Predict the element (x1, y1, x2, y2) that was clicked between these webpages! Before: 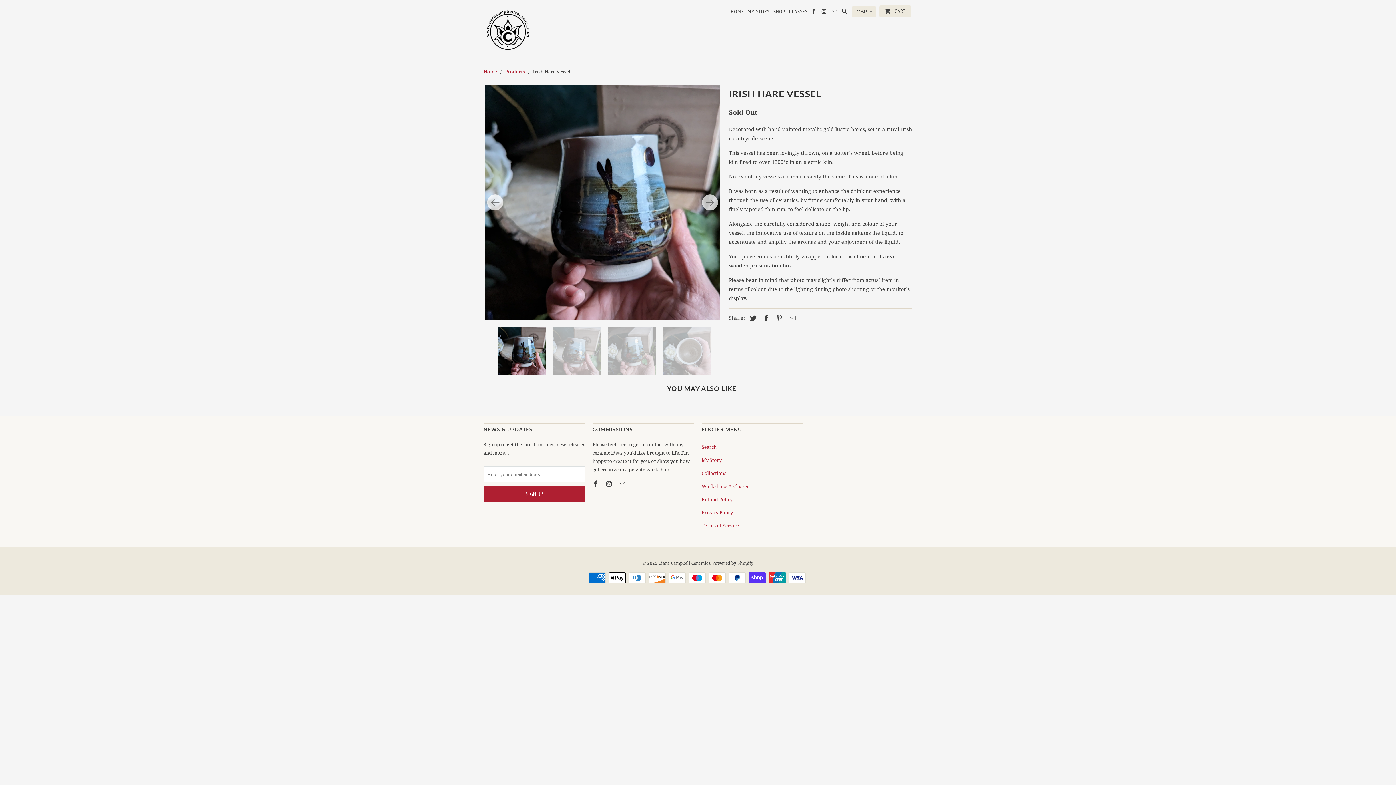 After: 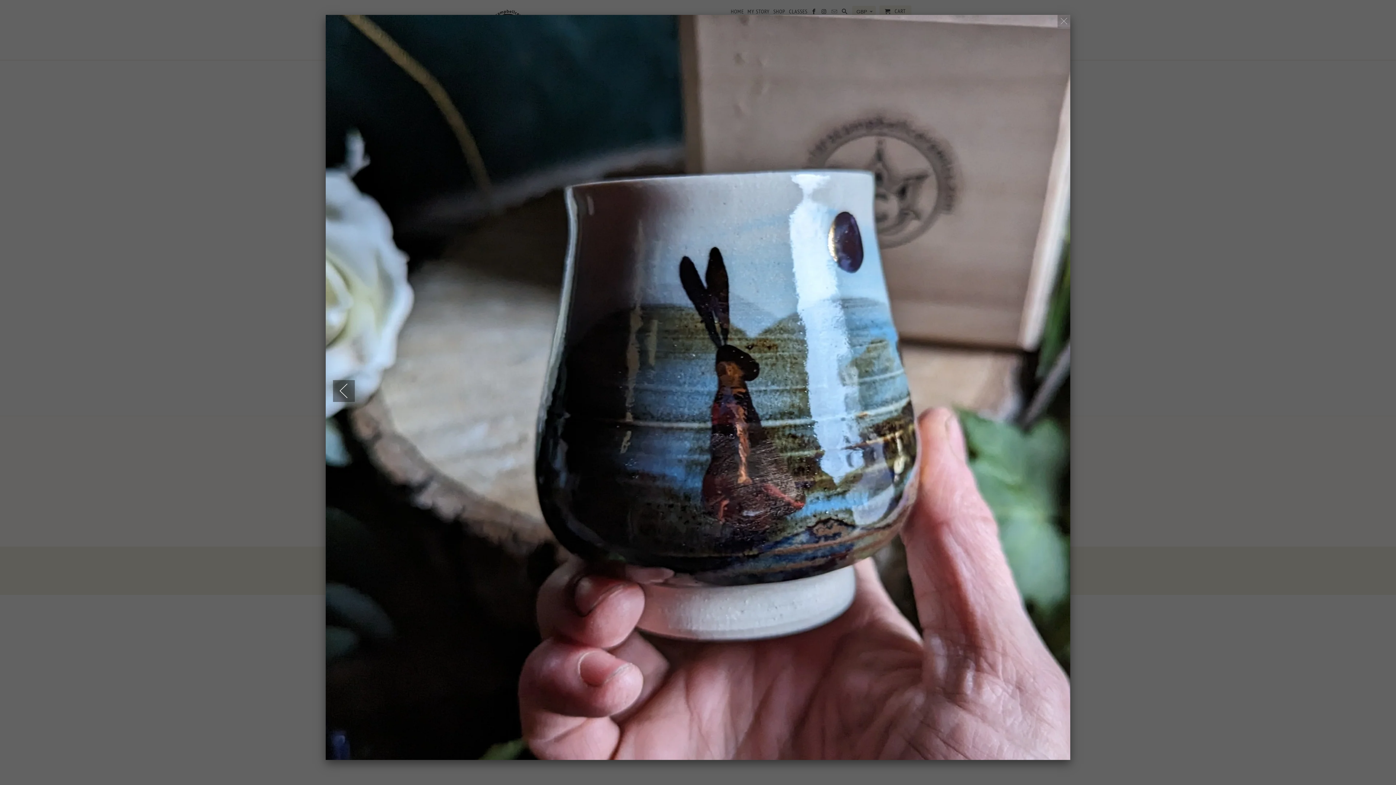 Action: bbox: (485, 85, 720, 320)